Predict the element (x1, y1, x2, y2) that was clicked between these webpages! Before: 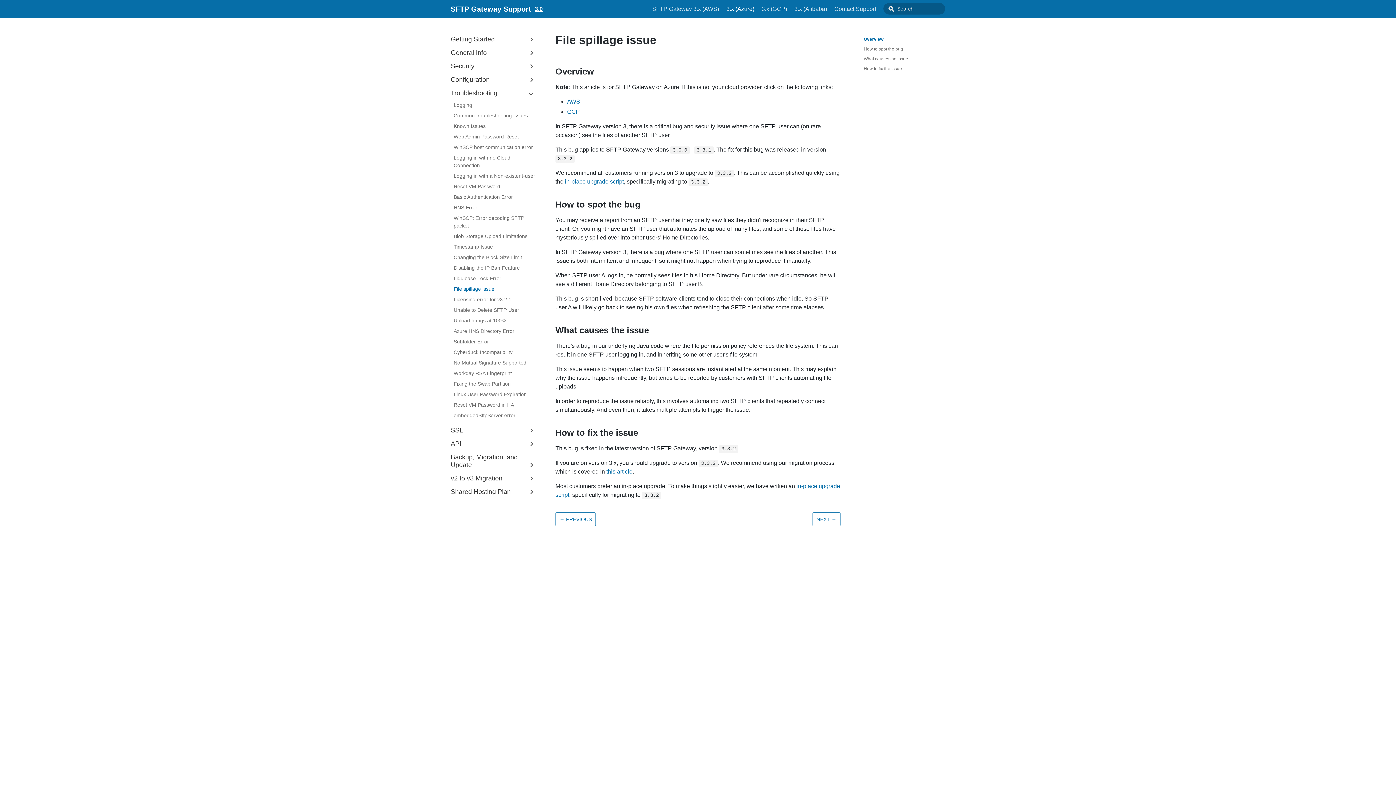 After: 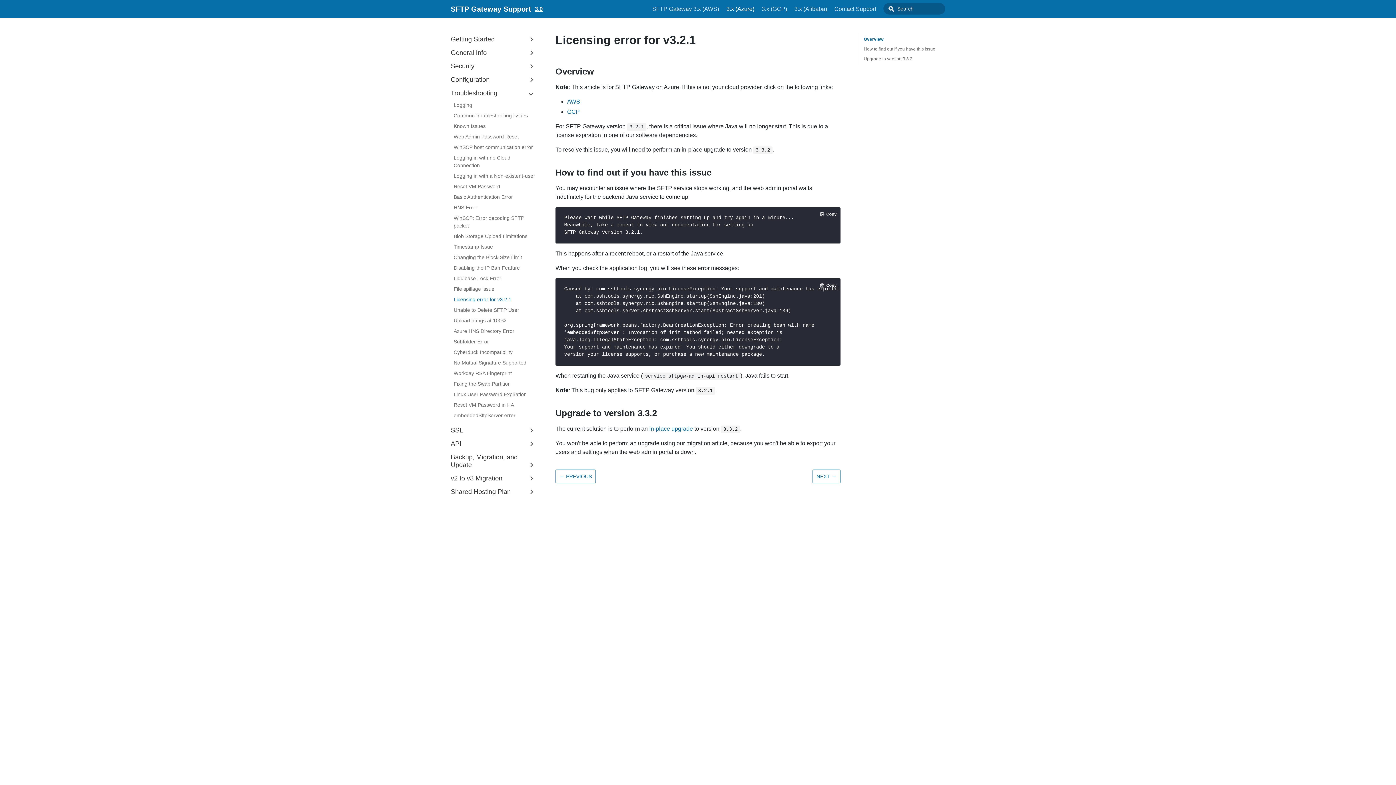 Action: bbox: (453, 294, 535, 305) label: Licensing error for v3.2.1